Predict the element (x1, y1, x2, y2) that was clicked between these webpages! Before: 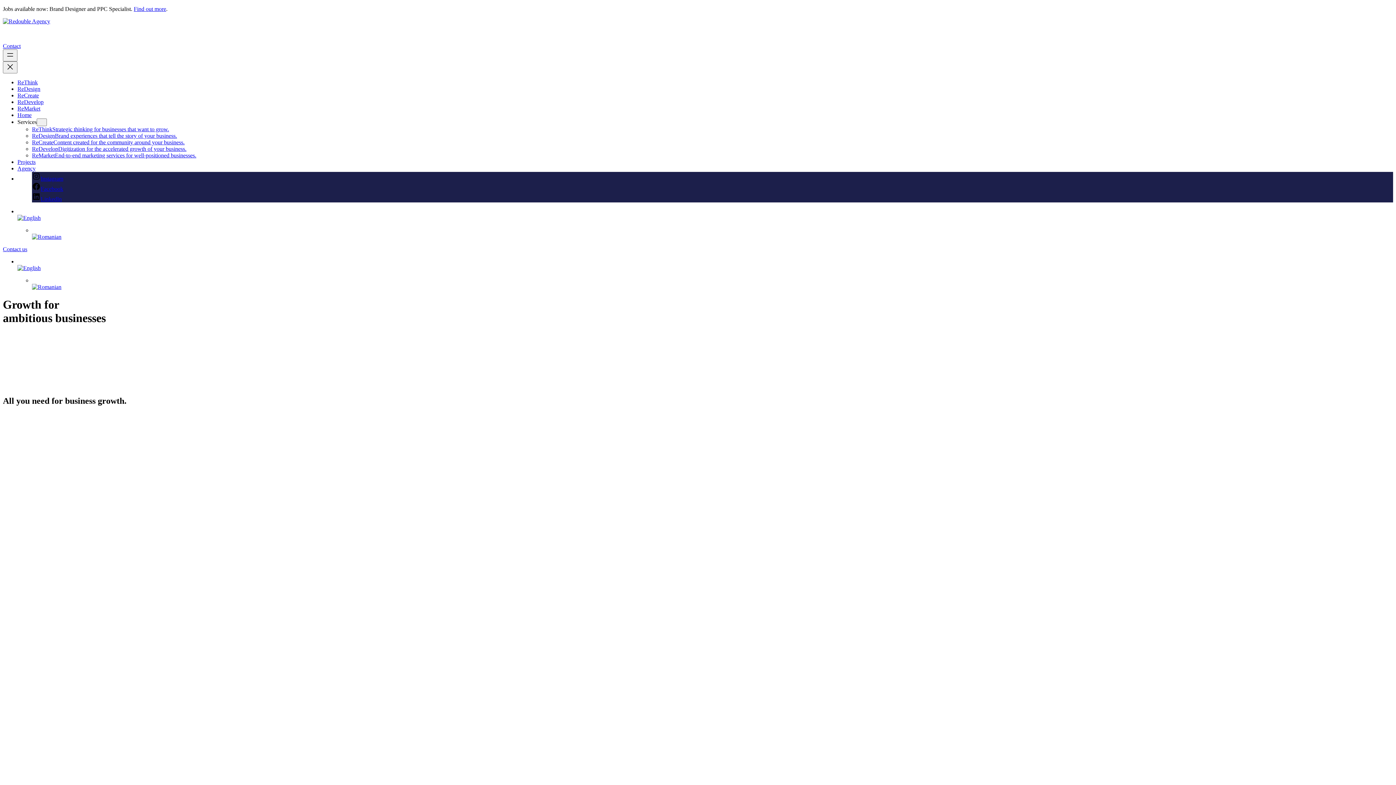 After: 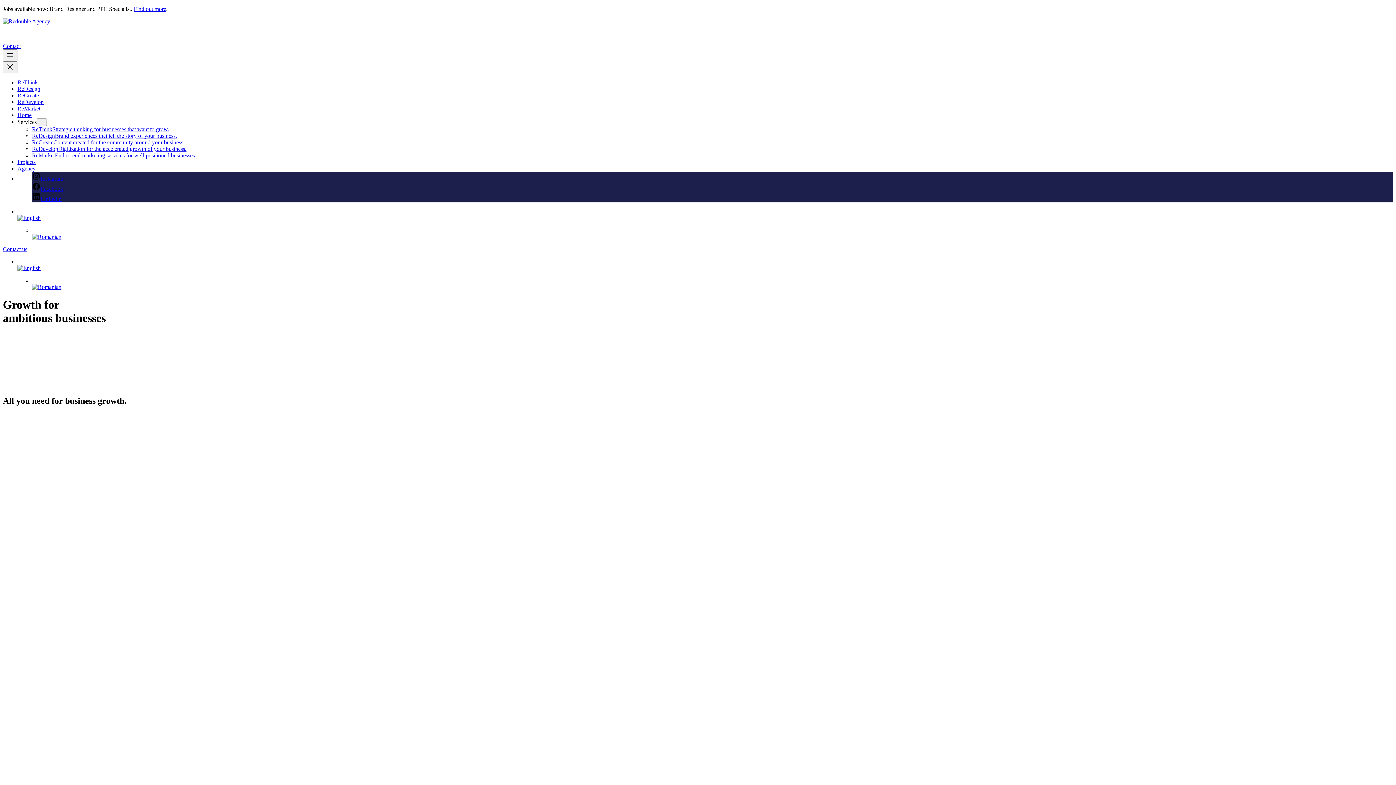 Action: label: Instagram bbox: (32, 175, 63, 181)